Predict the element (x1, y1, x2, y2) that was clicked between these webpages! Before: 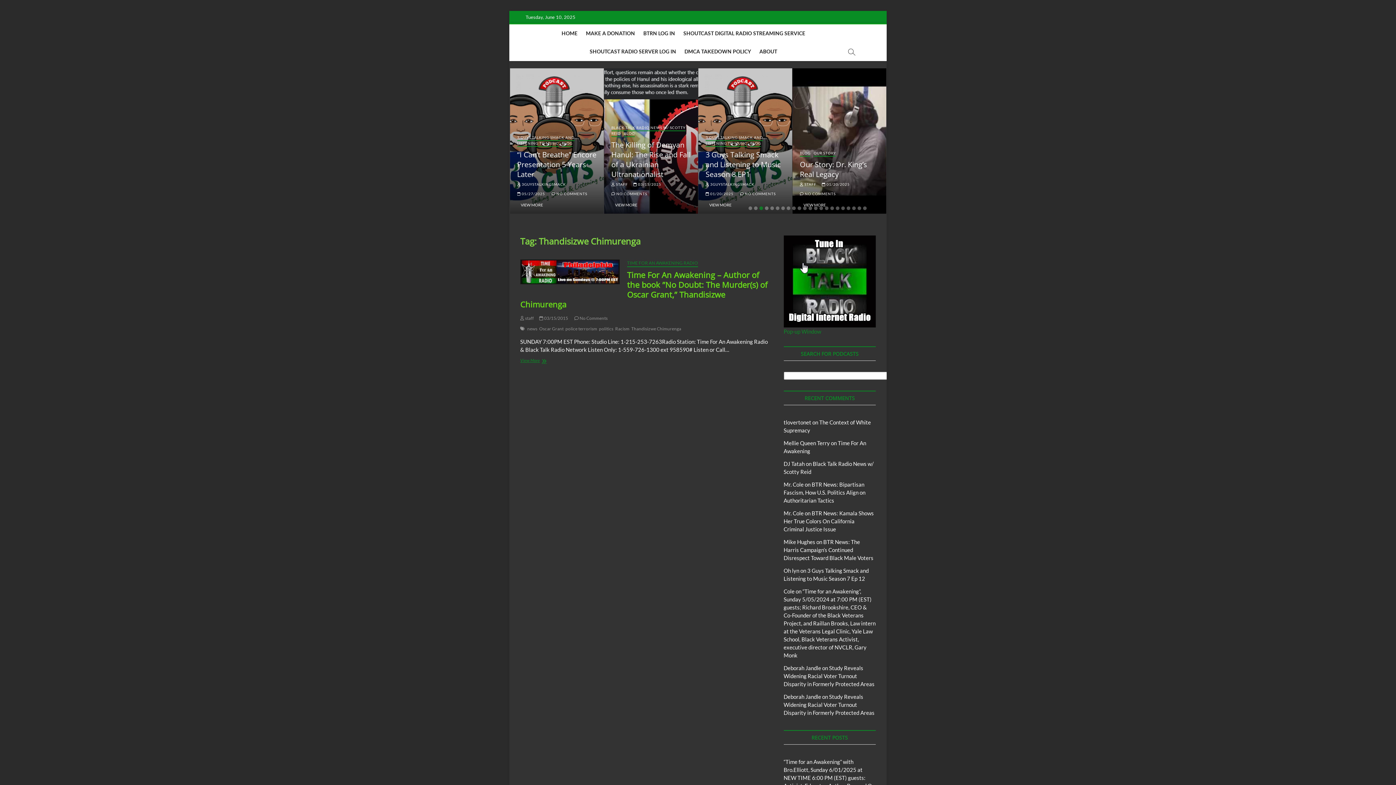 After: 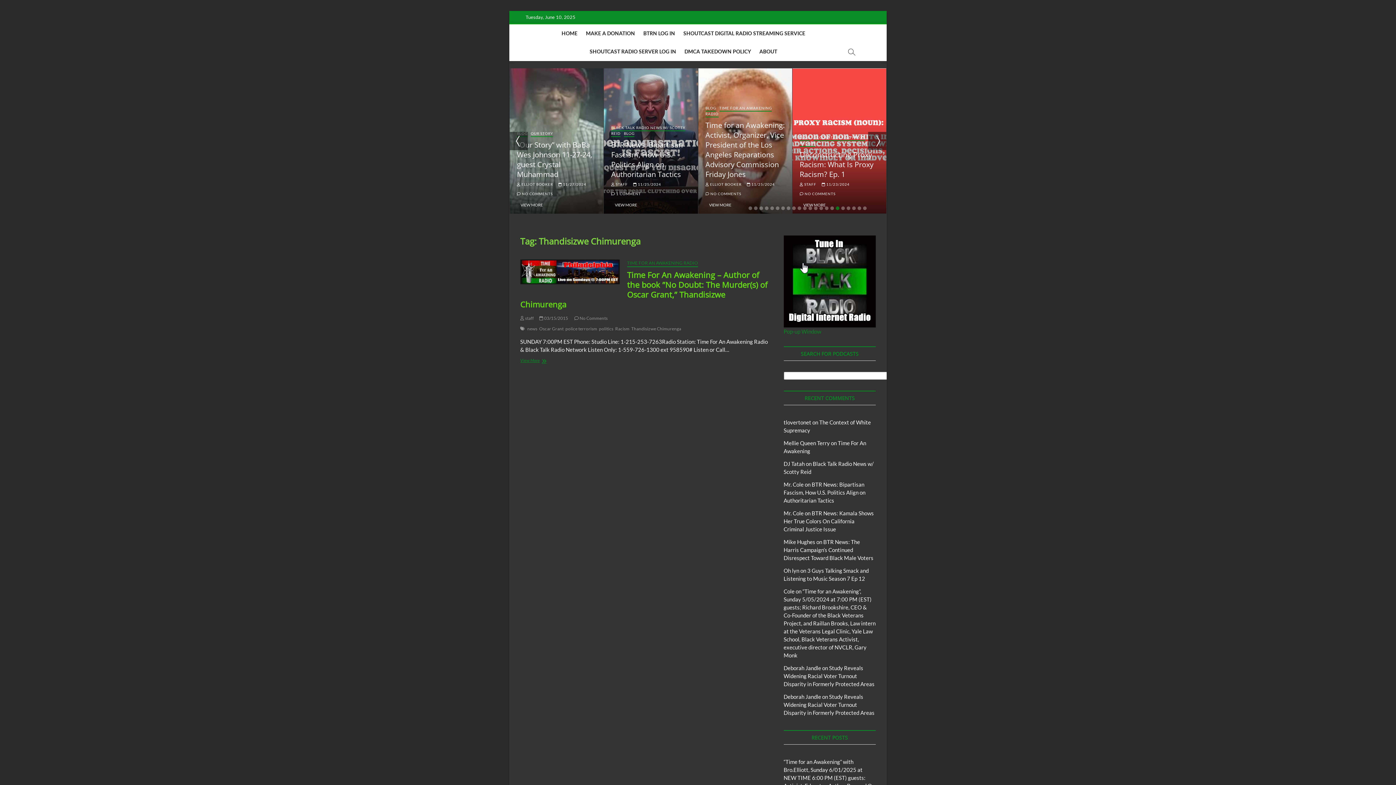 Action: bbox: (836, 206, 839, 210) label: 17